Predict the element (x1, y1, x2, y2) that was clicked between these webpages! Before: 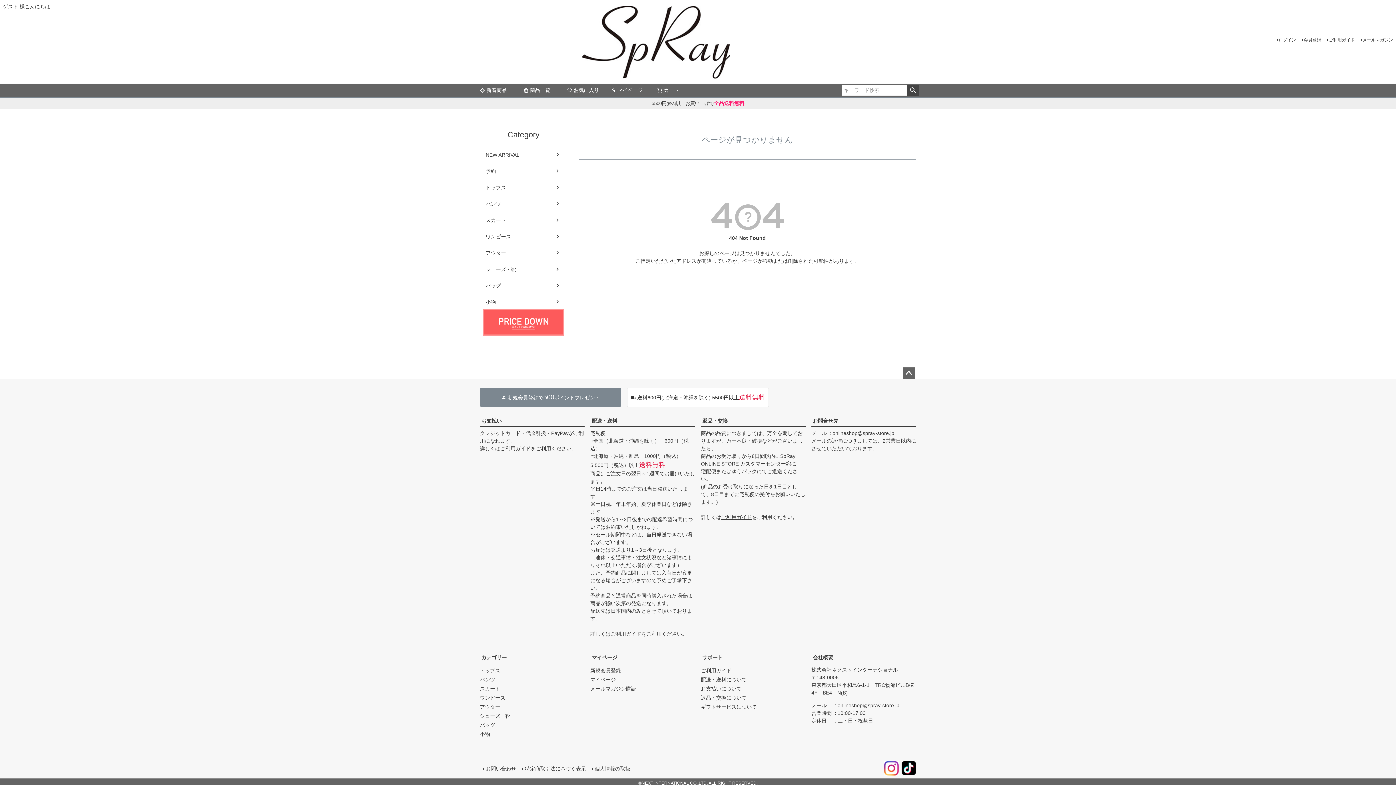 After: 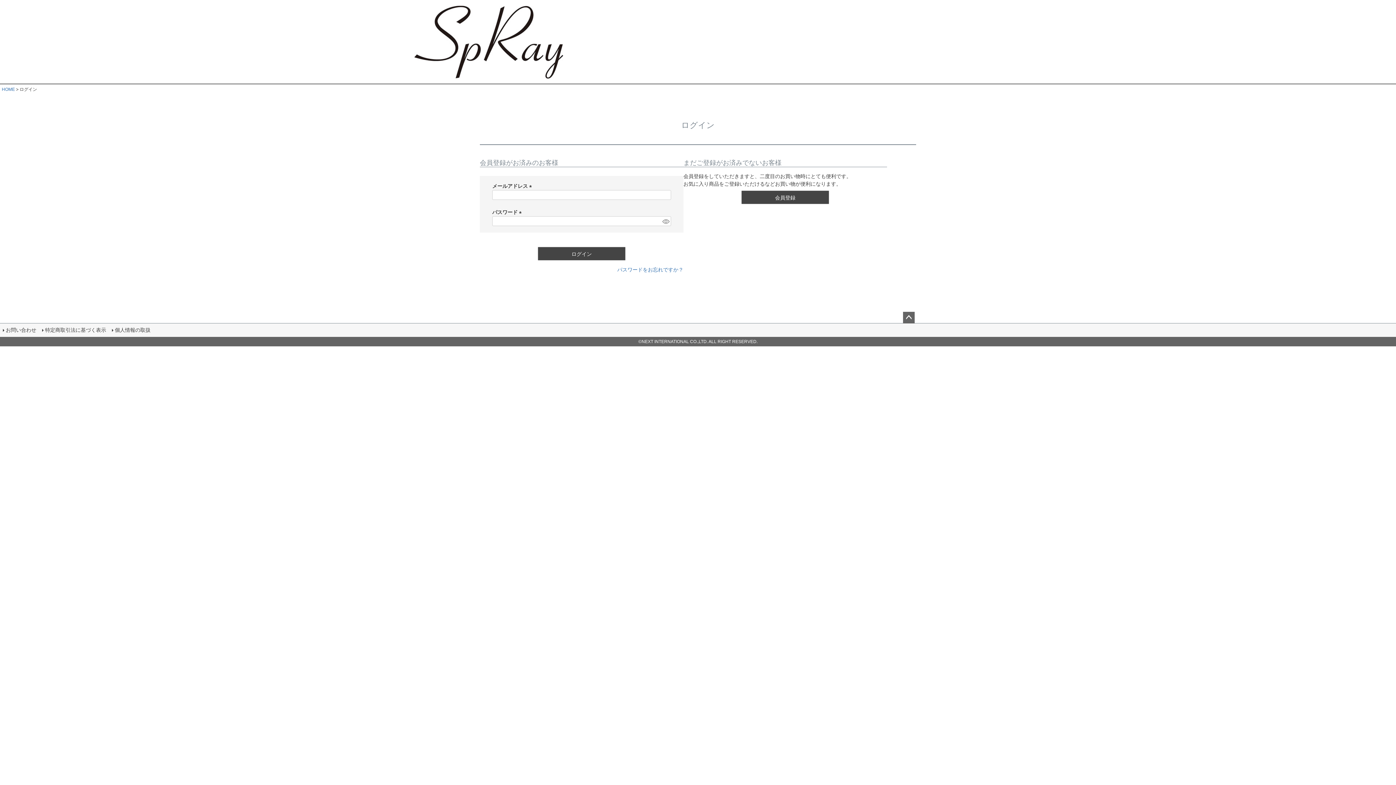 Action: label: ログイン bbox: (1274, 33, 1299, 46)